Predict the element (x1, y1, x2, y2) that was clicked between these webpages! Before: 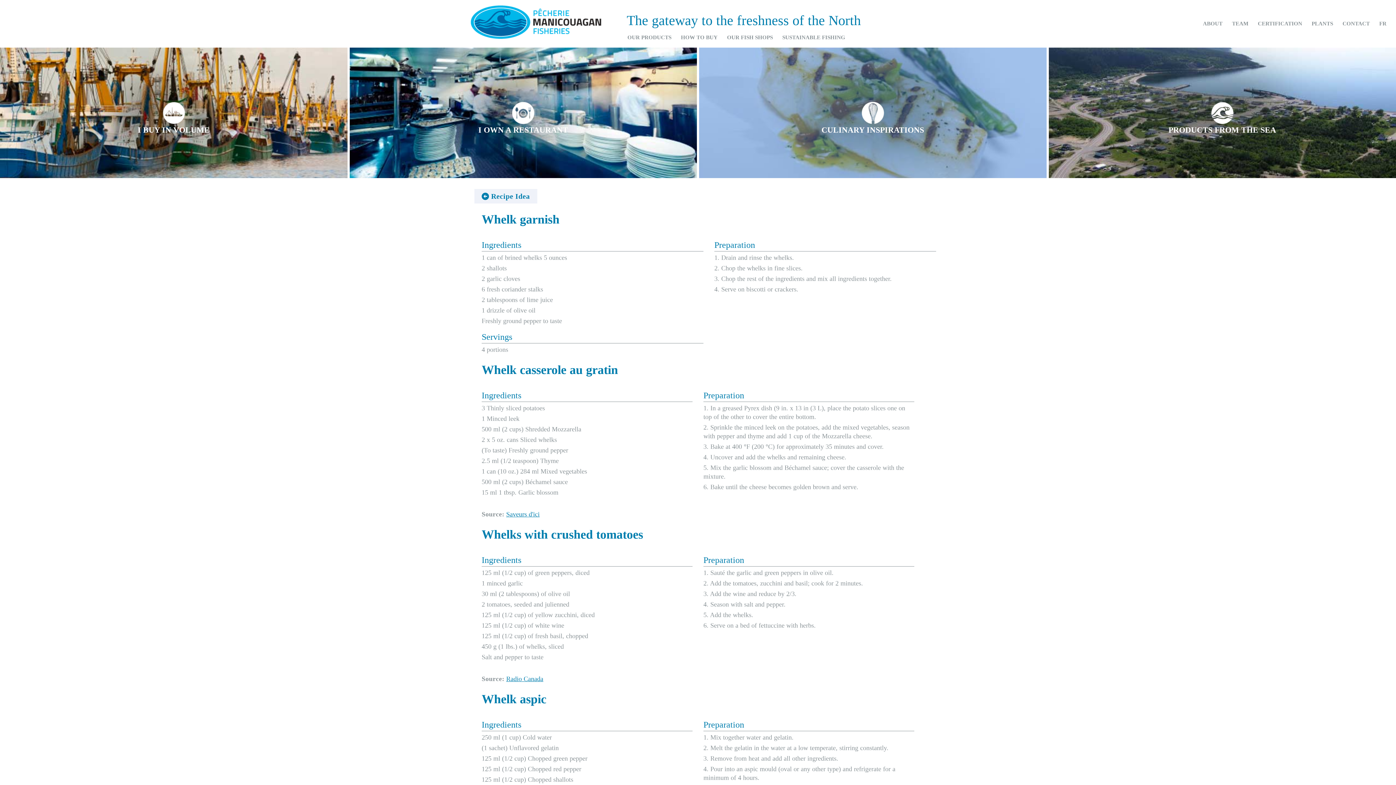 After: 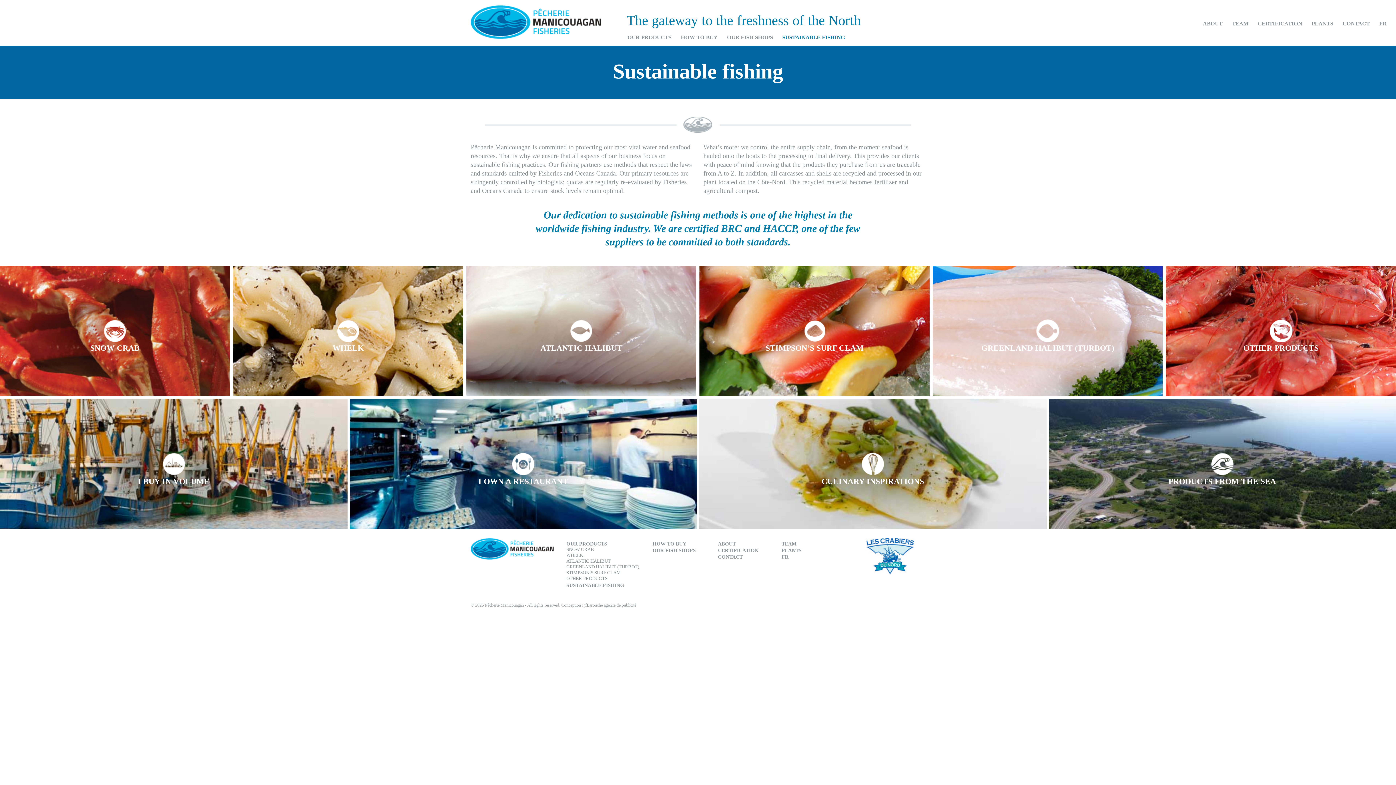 Action: label: SUSTAINABLE FISHING bbox: (777, 30, 850, 44)